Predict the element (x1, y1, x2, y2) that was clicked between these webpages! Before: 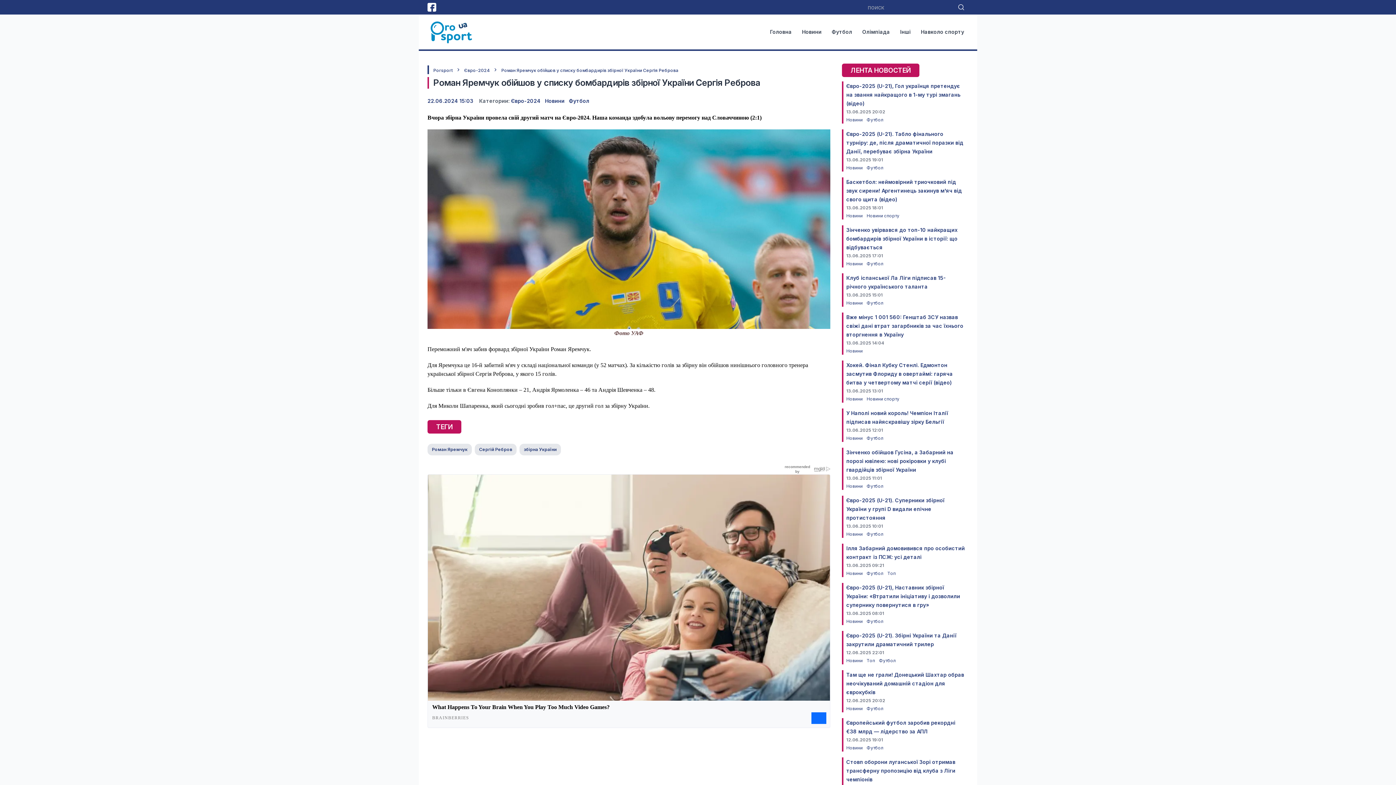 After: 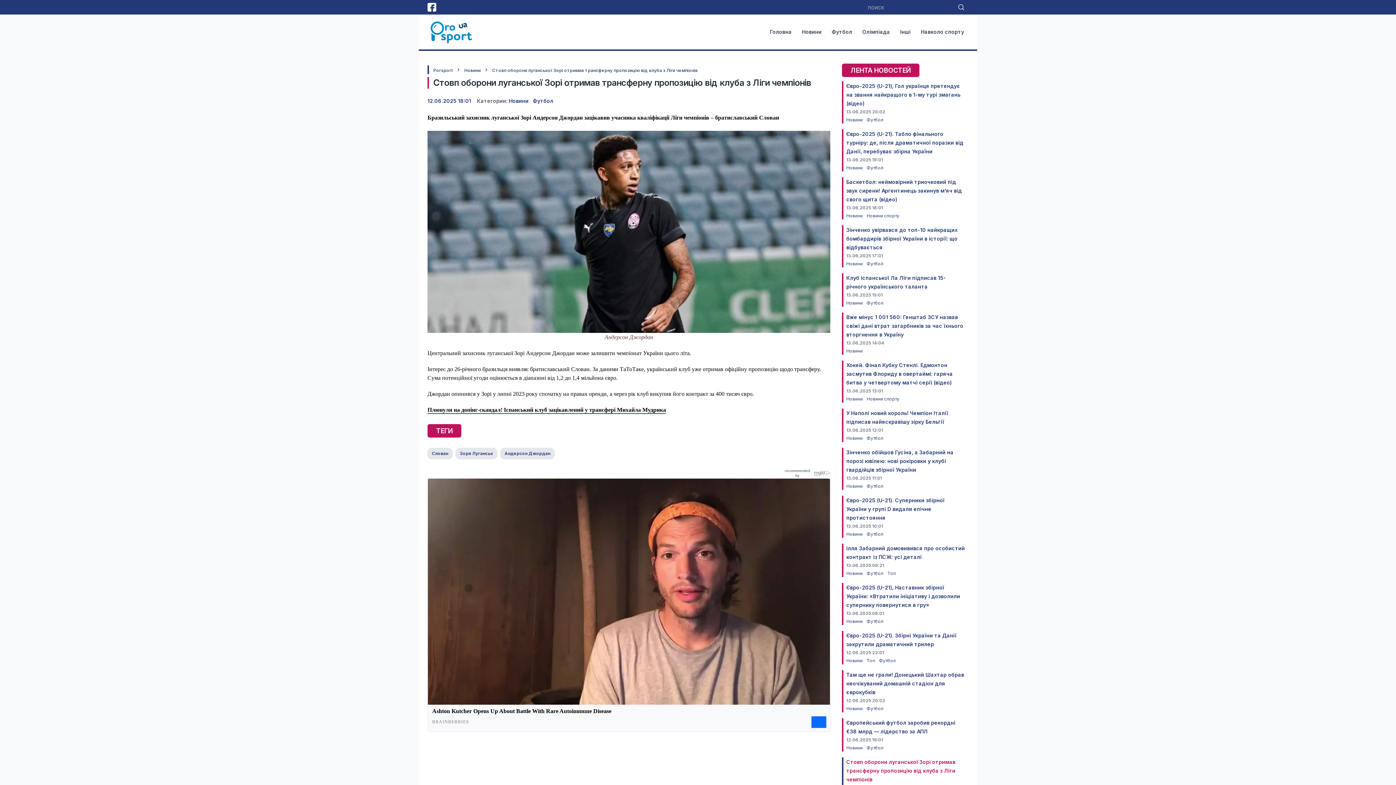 Action: bbox: (846, 759, 955, 782) label: Стовп оборони луганської Зорі отримав трансферну пропозицію від клуба з Ліги чемпіонів